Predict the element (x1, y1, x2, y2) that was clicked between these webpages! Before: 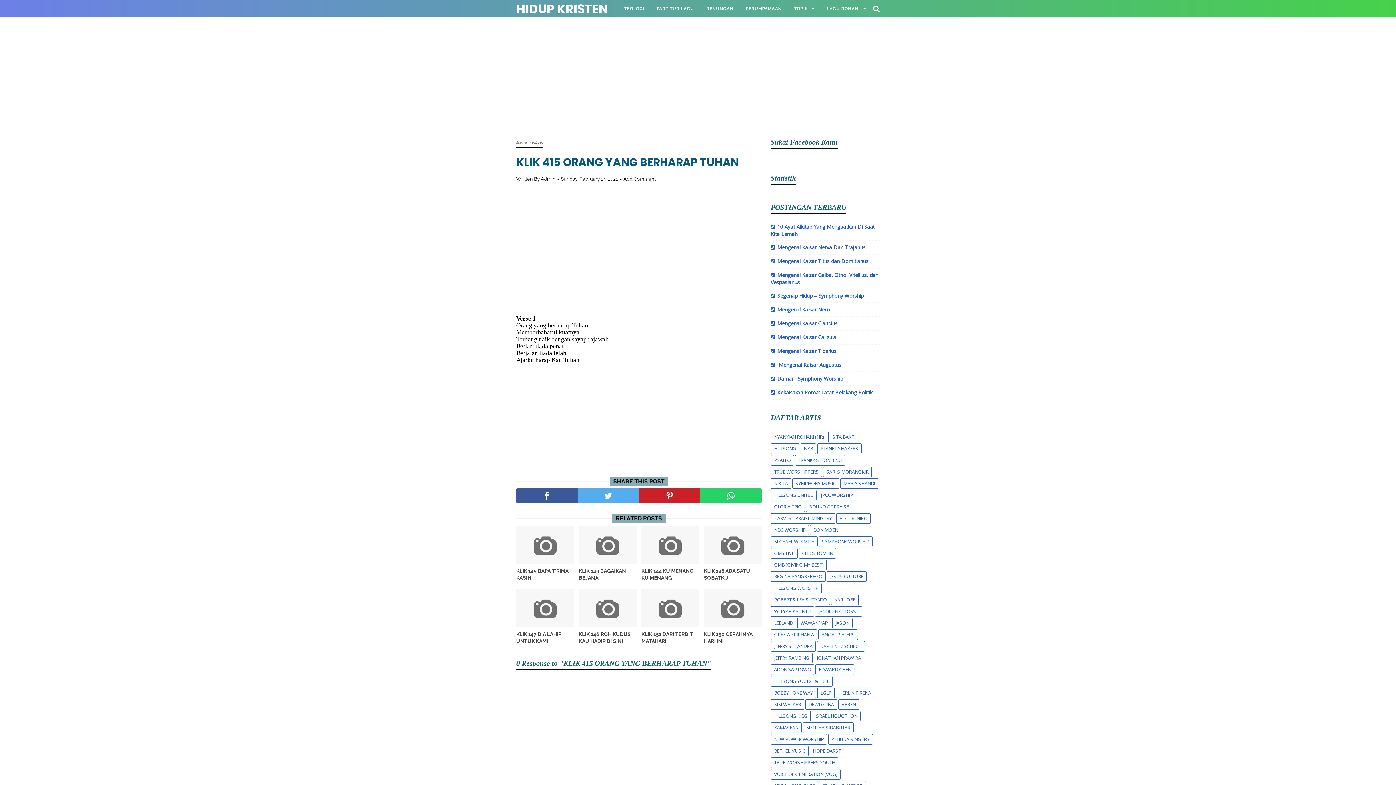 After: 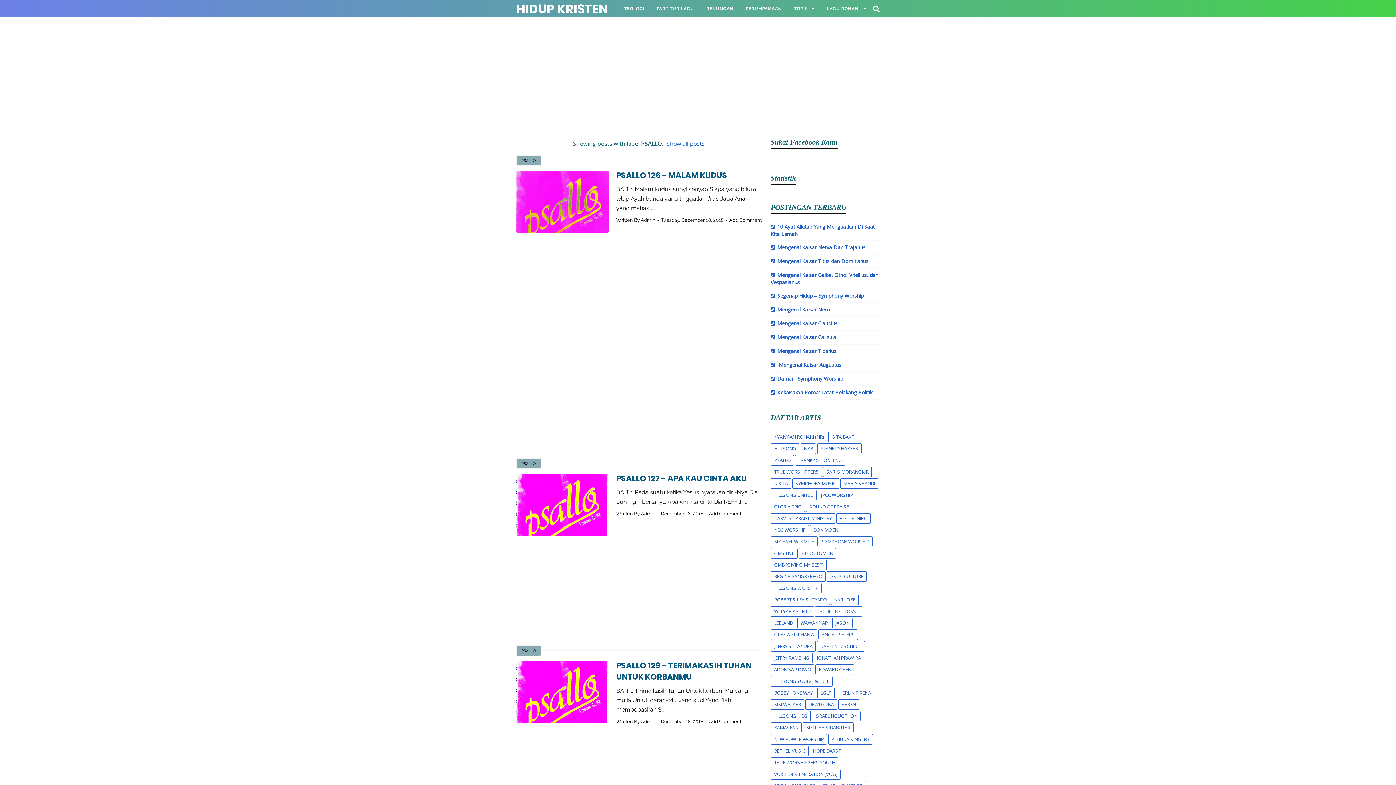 Action: label: PSALLO bbox: (771, 455, 793, 465)